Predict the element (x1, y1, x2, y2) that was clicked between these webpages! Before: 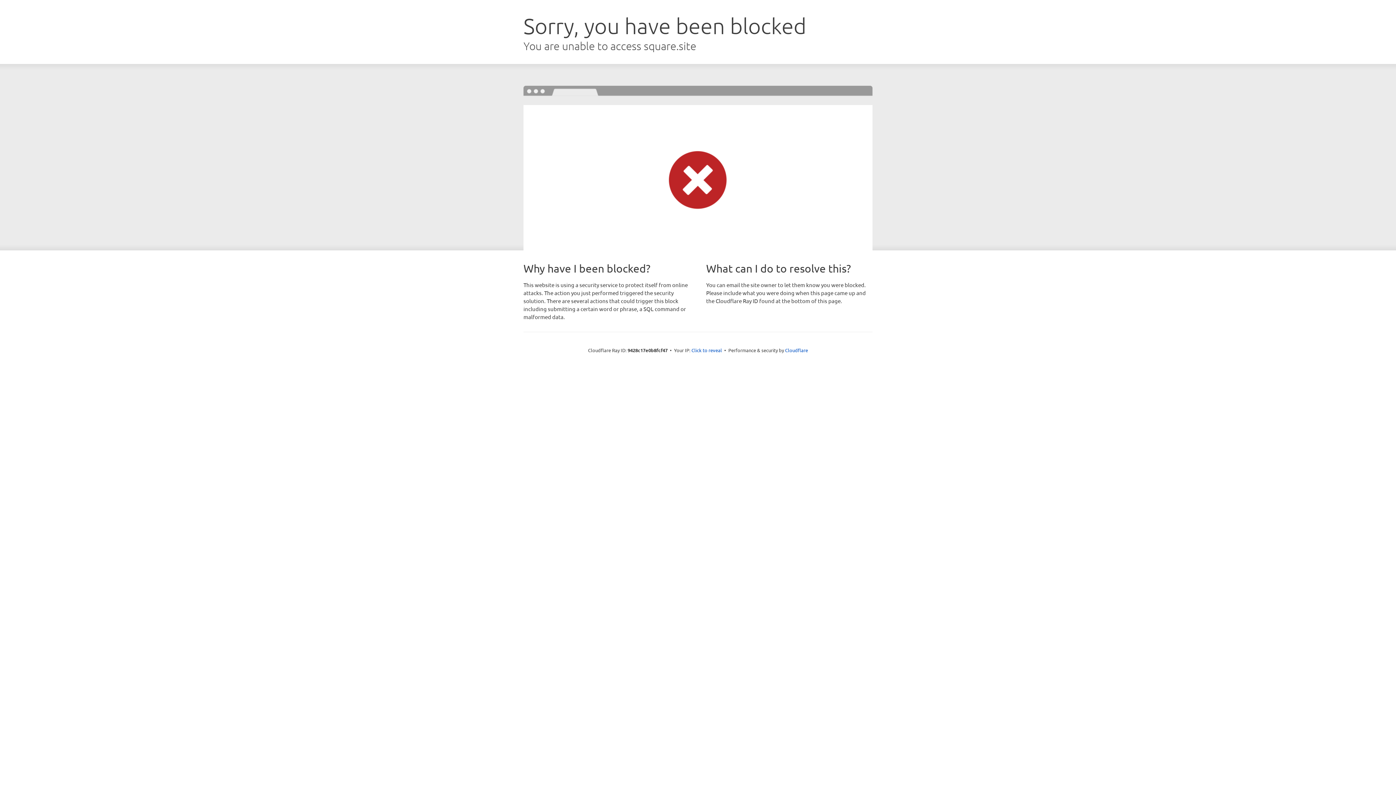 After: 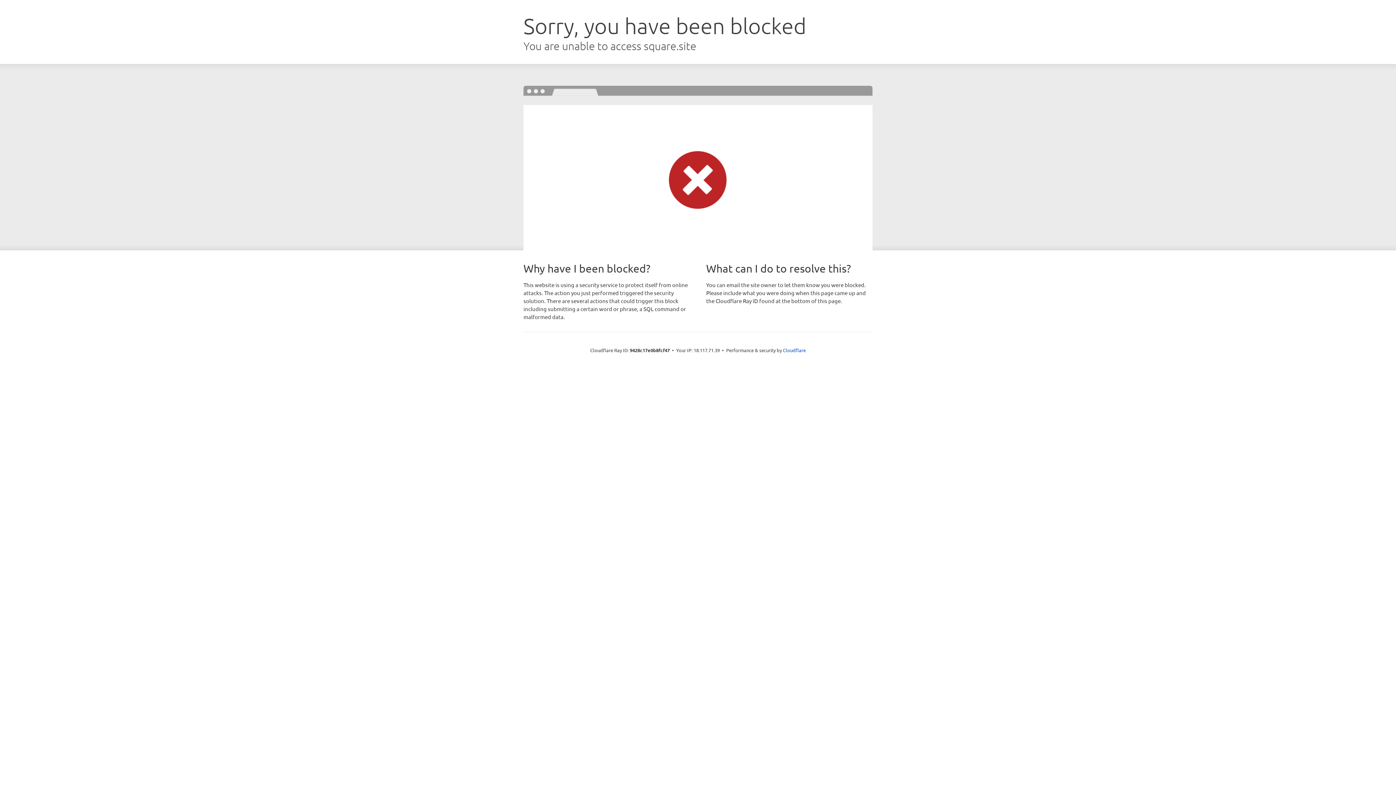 Action: label: Click to reveal bbox: (691, 346, 722, 353)